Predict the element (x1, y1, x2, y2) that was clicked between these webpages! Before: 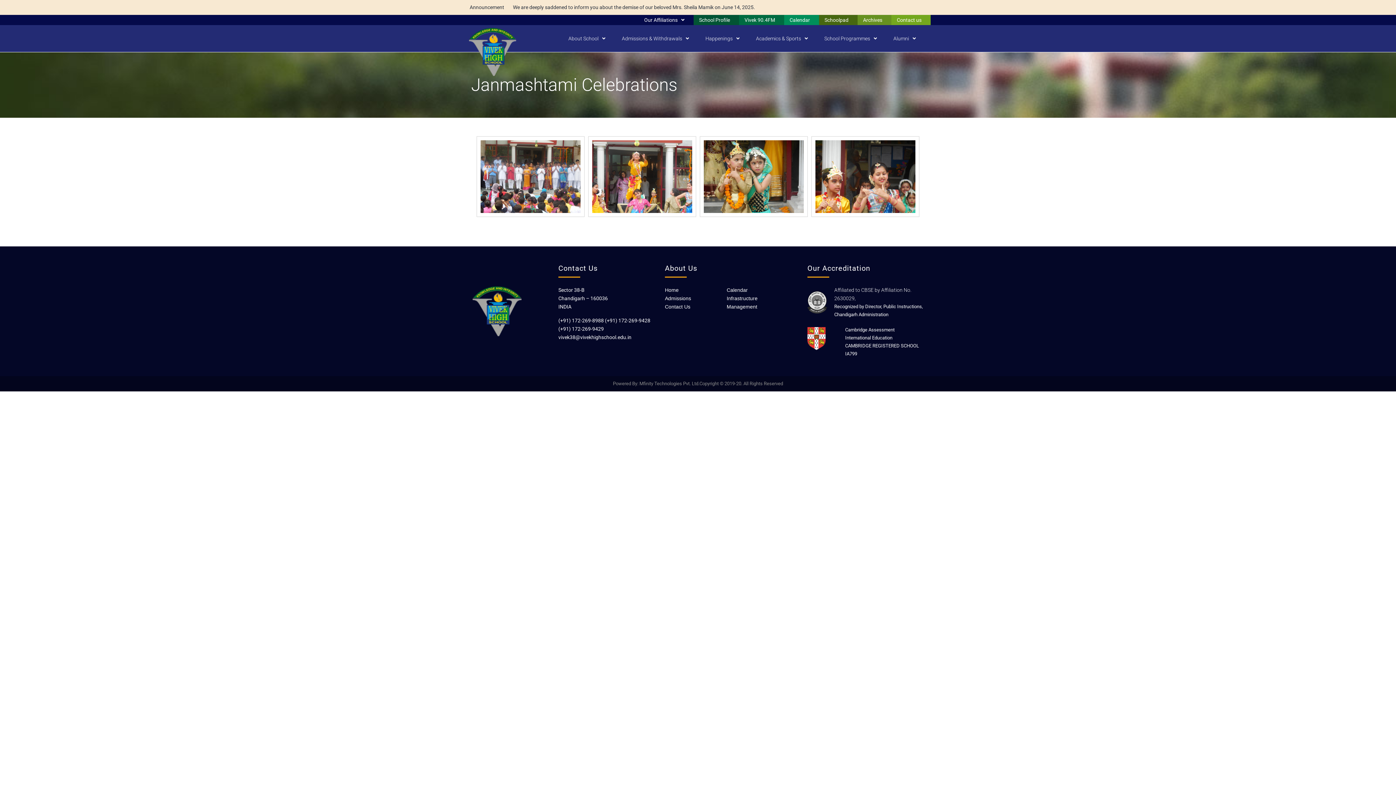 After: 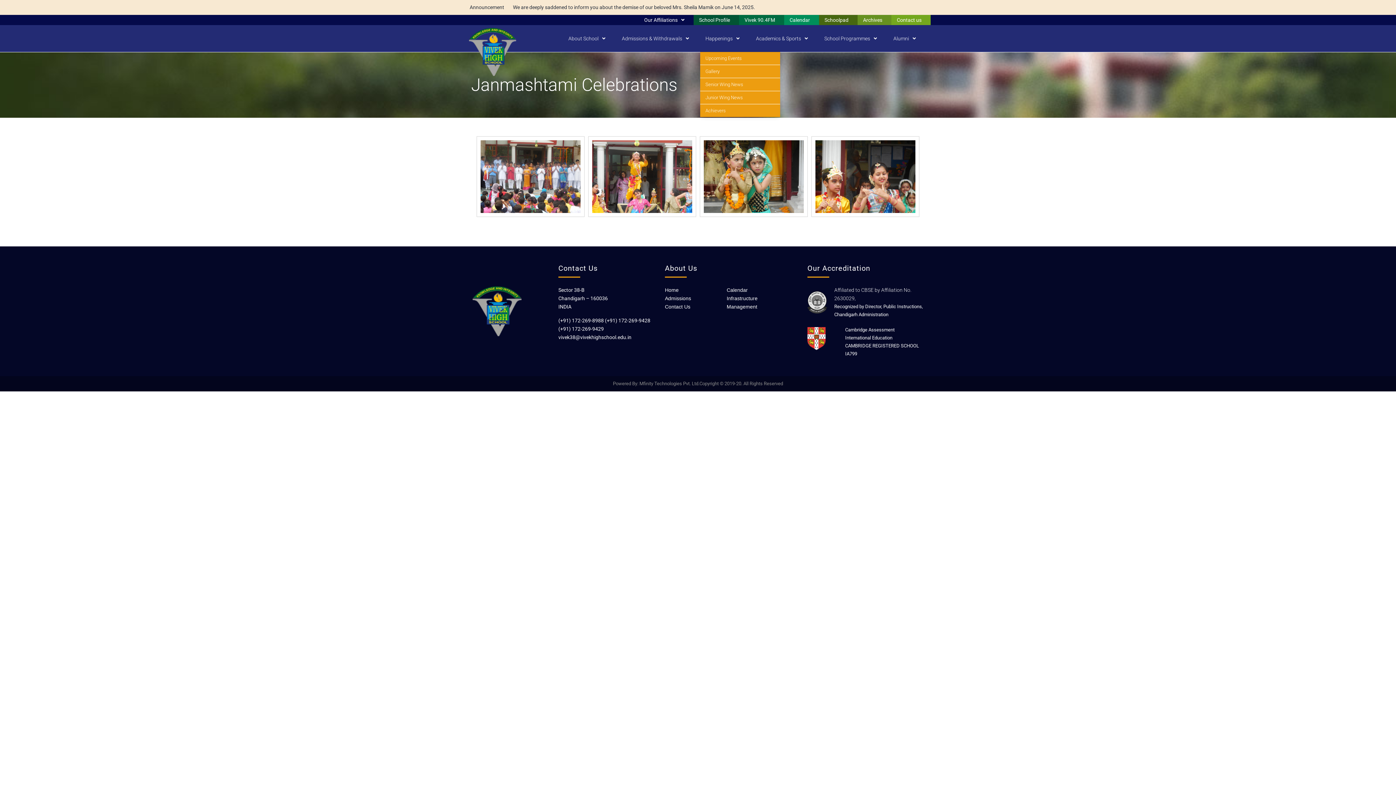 Action: label: Happenings bbox: (700, 30, 750, 46)